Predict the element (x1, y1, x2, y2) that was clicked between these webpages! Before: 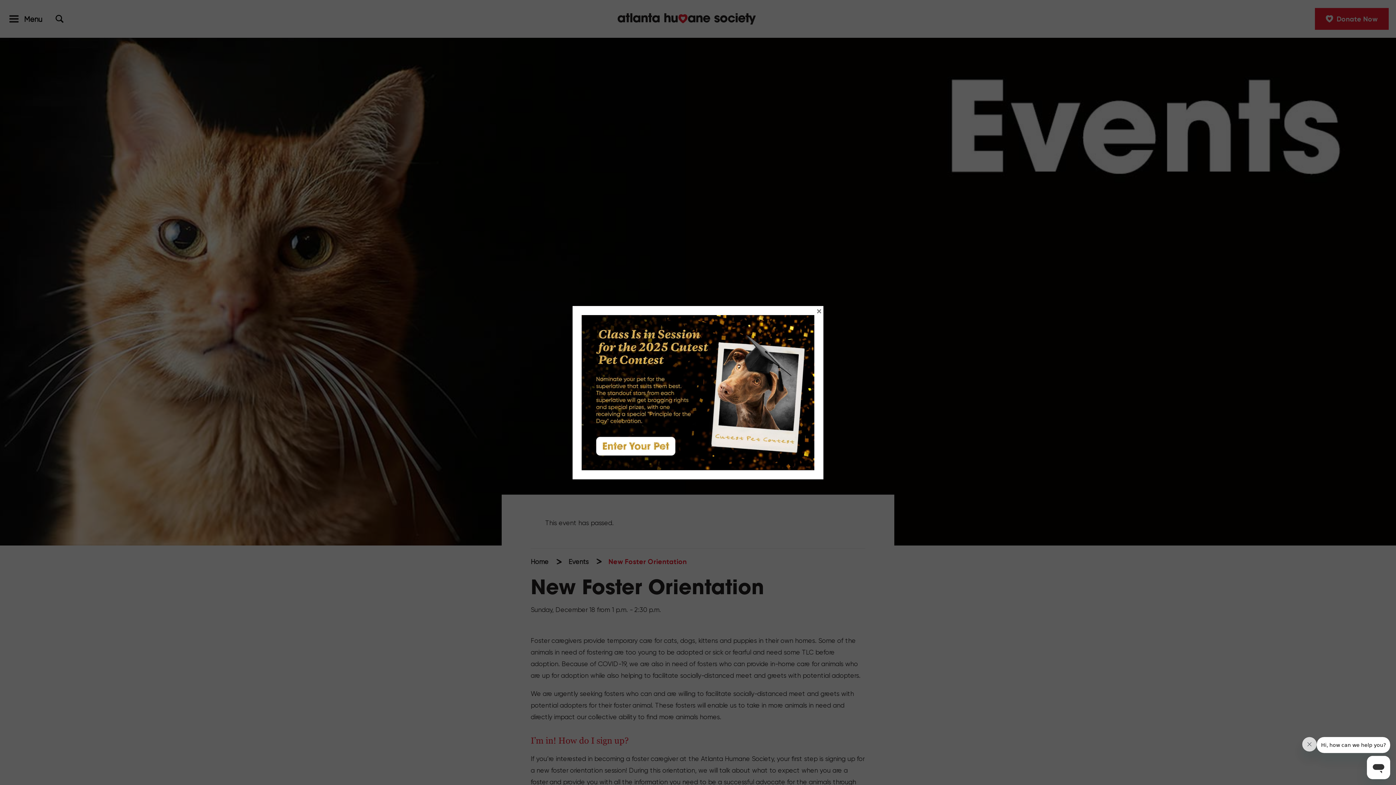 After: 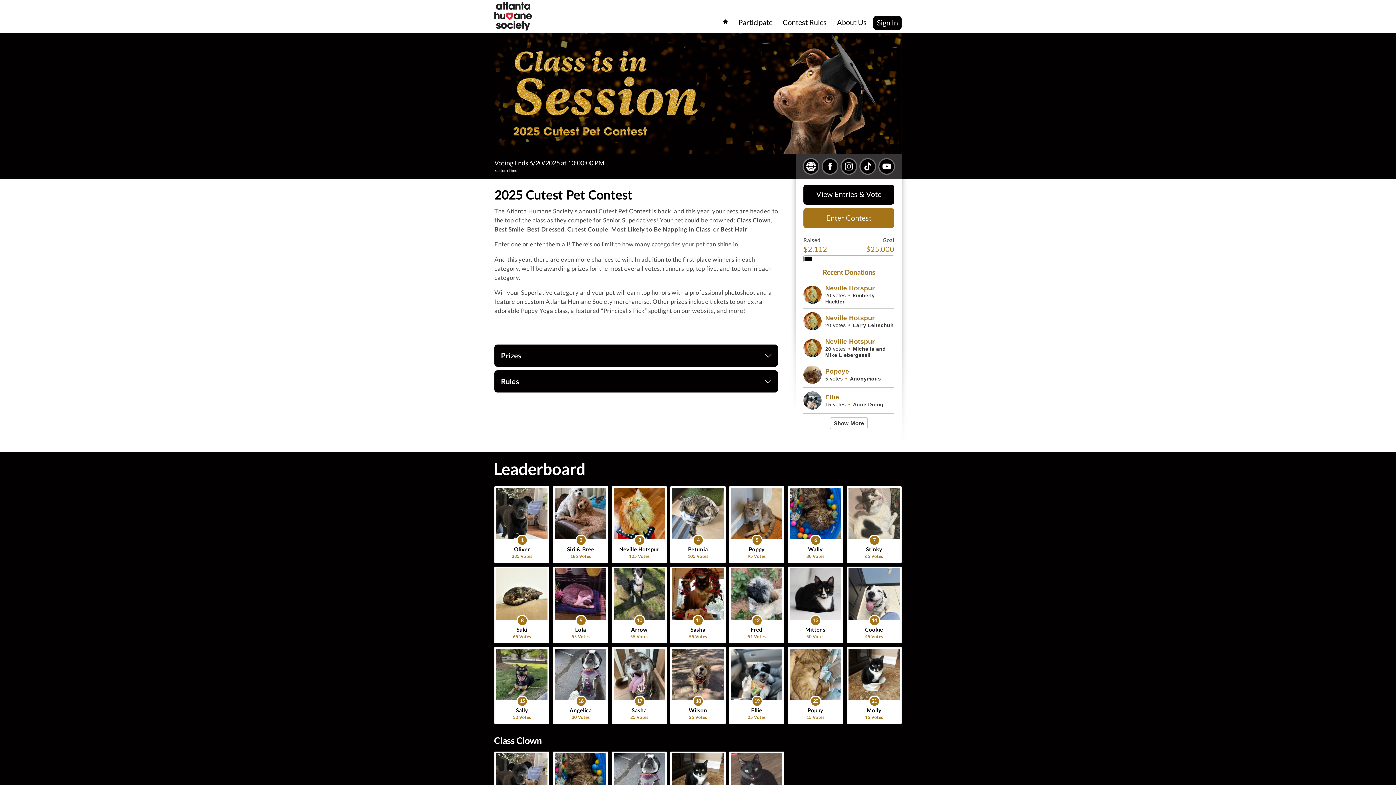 Action: bbox: (581, 315, 814, 470)